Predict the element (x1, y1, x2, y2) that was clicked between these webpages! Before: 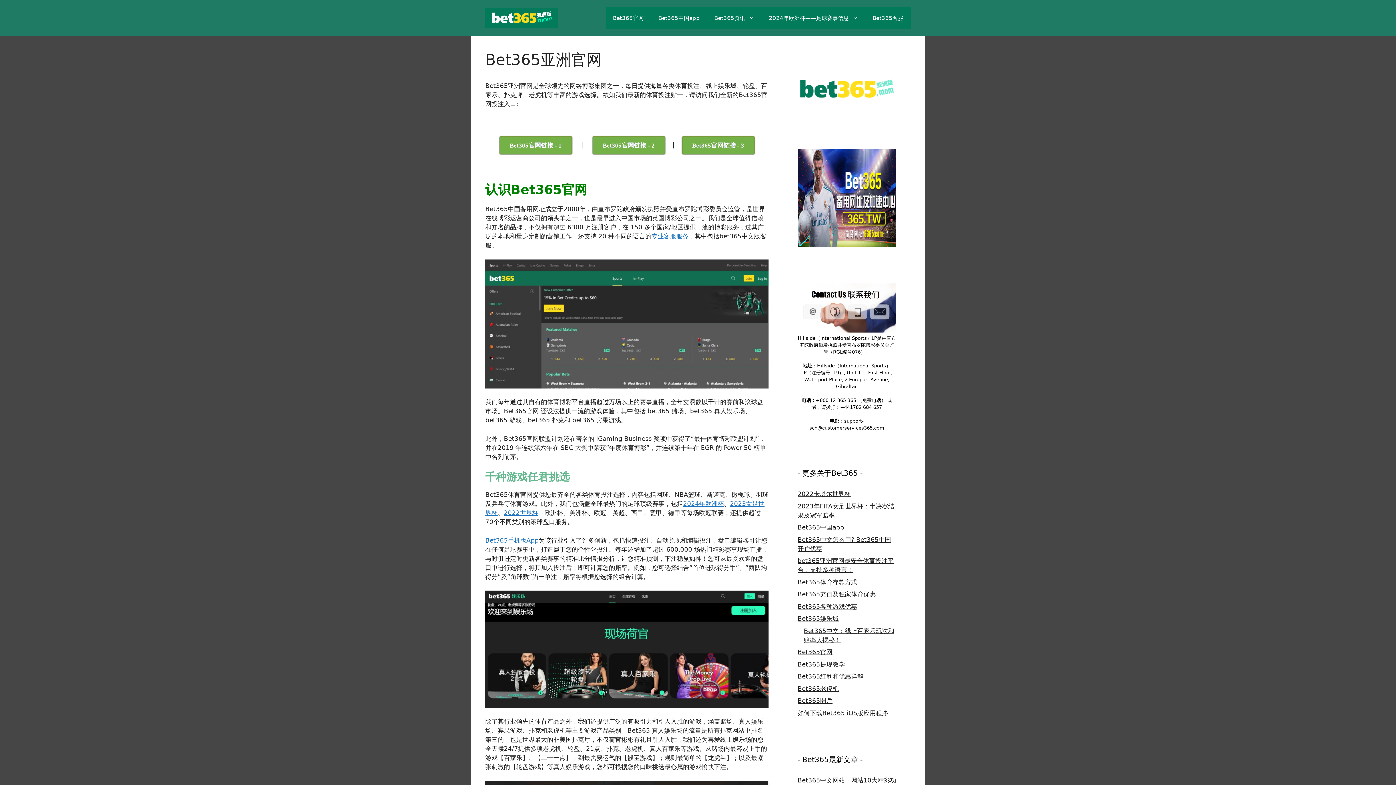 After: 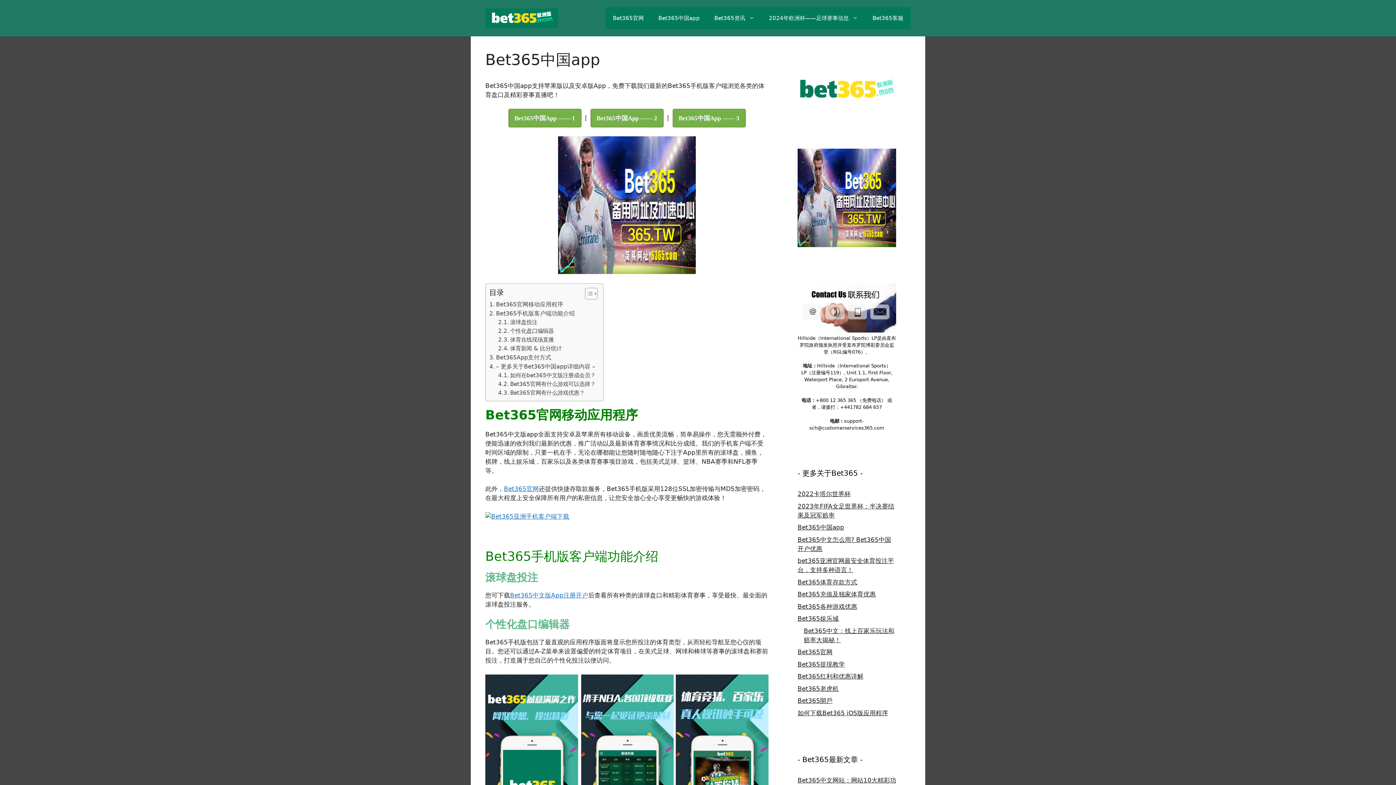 Action: bbox: (485, 537, 538, 544) label: Bet365手机版App